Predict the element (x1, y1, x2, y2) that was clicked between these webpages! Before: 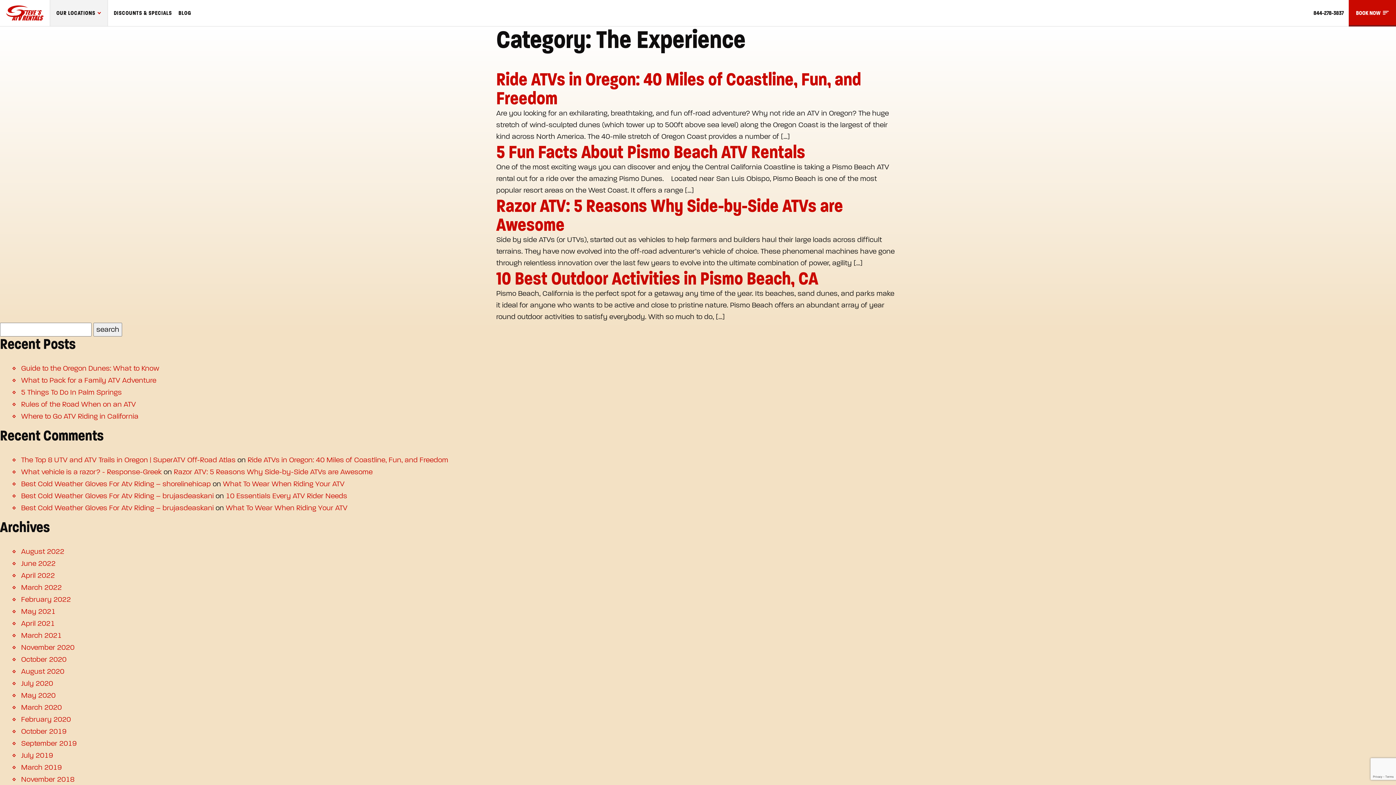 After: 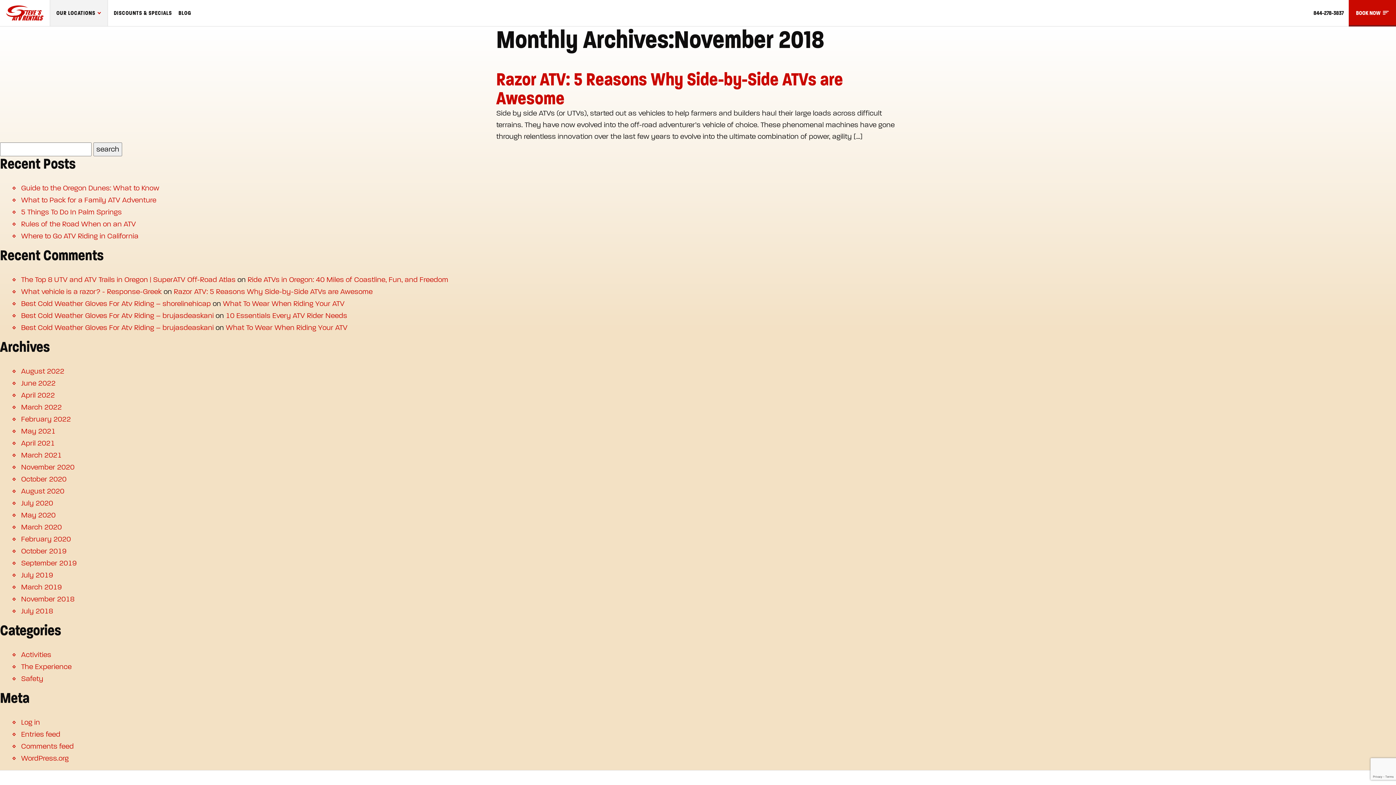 Action: label: November 2018 bbox: (21, 775, 74, 784)